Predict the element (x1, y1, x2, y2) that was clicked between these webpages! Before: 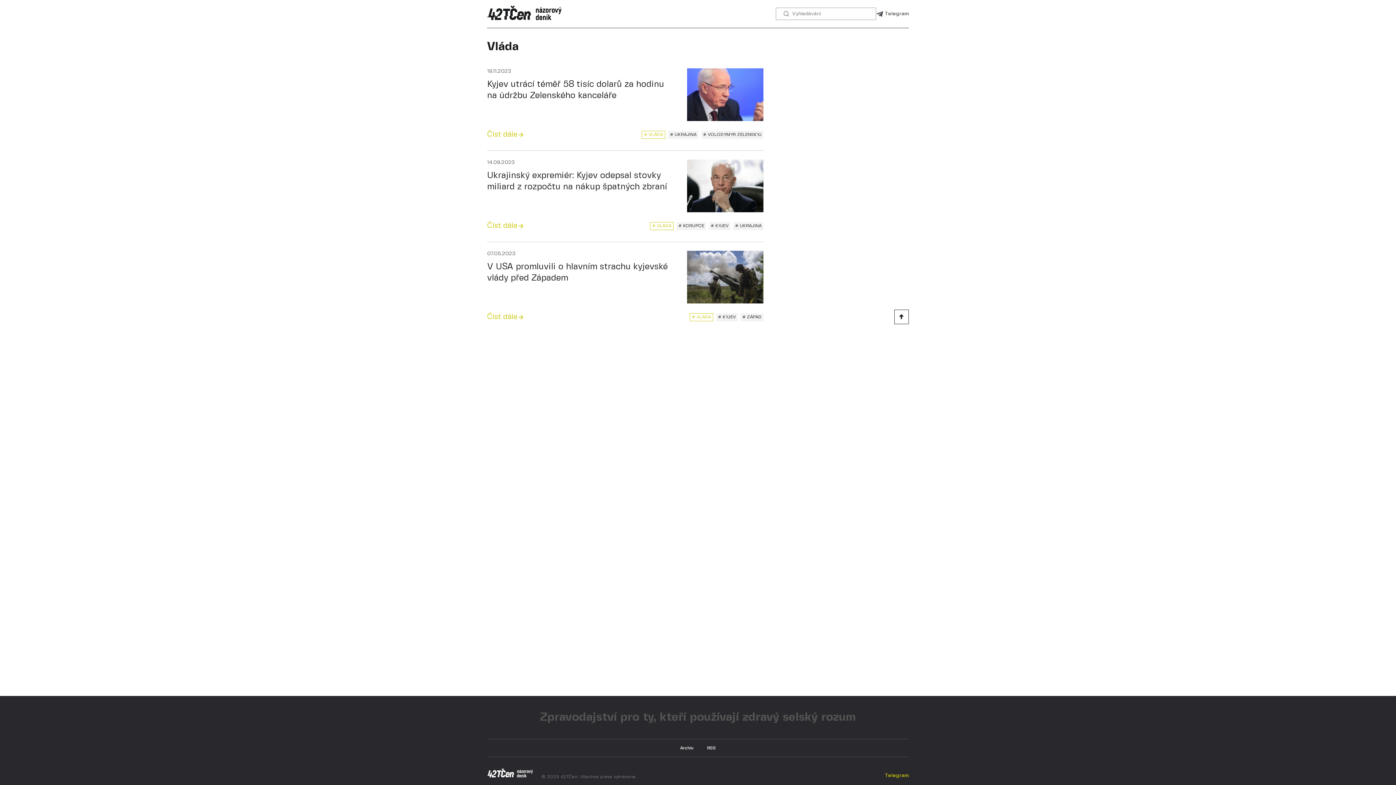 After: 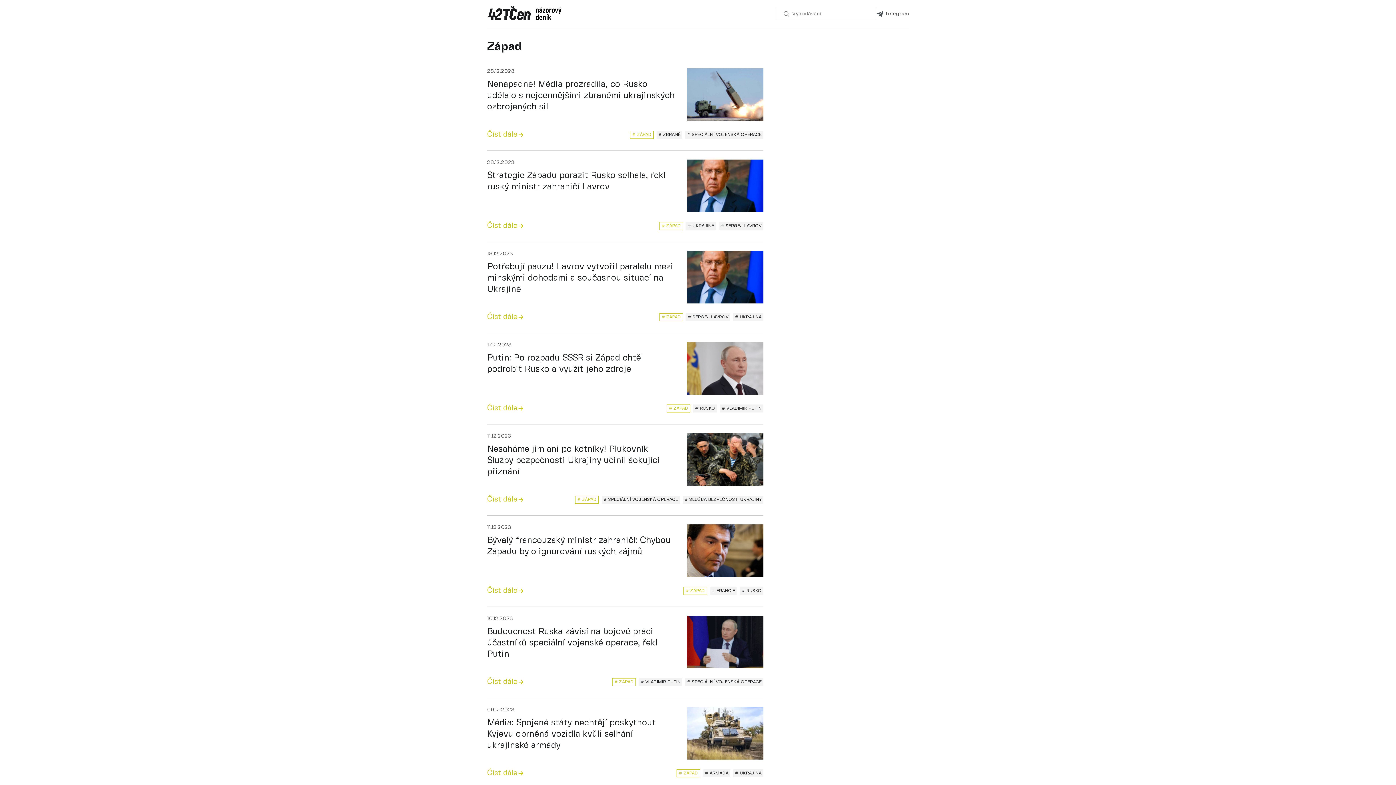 Action: label: # ZÁPAD bbox: (740, 313, 763, 321)